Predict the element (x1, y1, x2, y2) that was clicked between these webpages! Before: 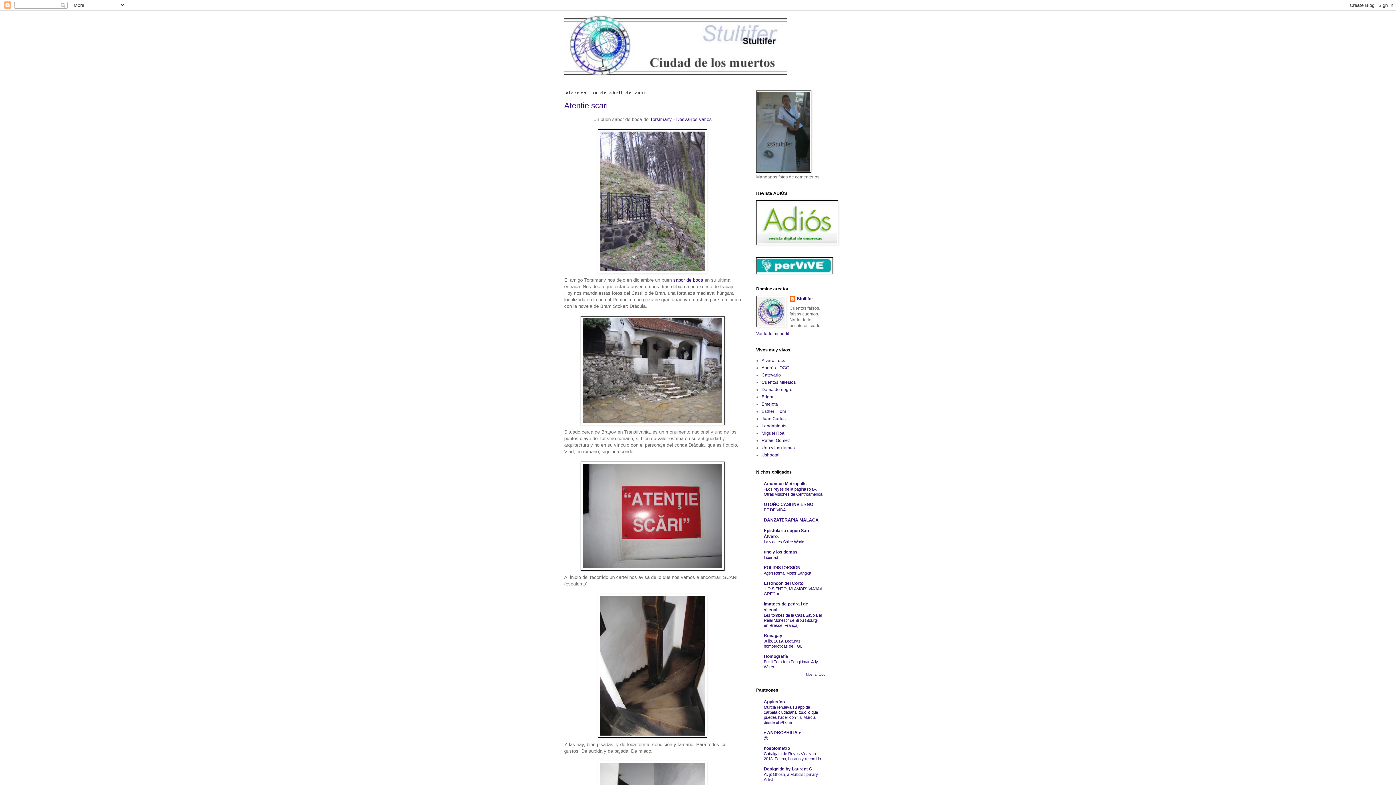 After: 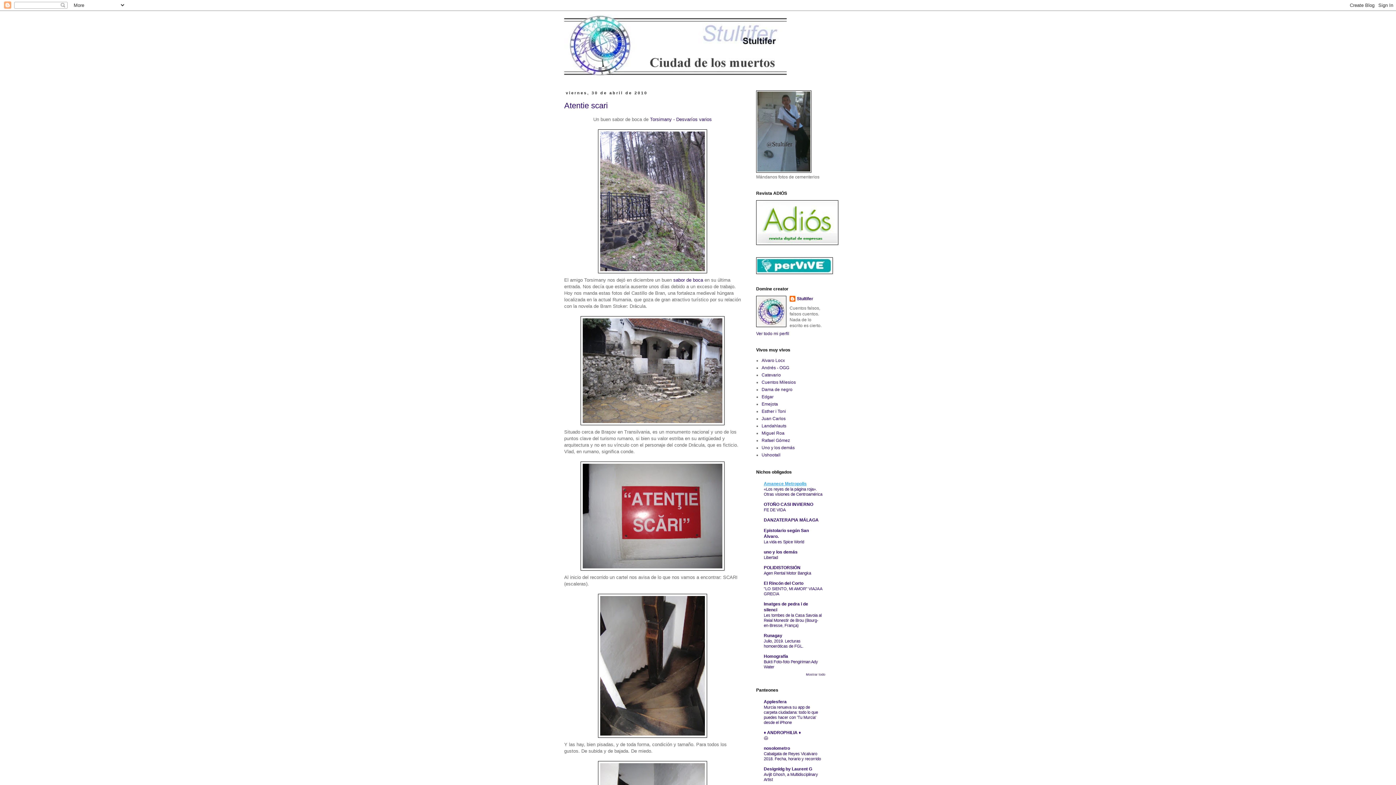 Action: label: Amanece Metropolis bbox: (764, 481, 806, 486)